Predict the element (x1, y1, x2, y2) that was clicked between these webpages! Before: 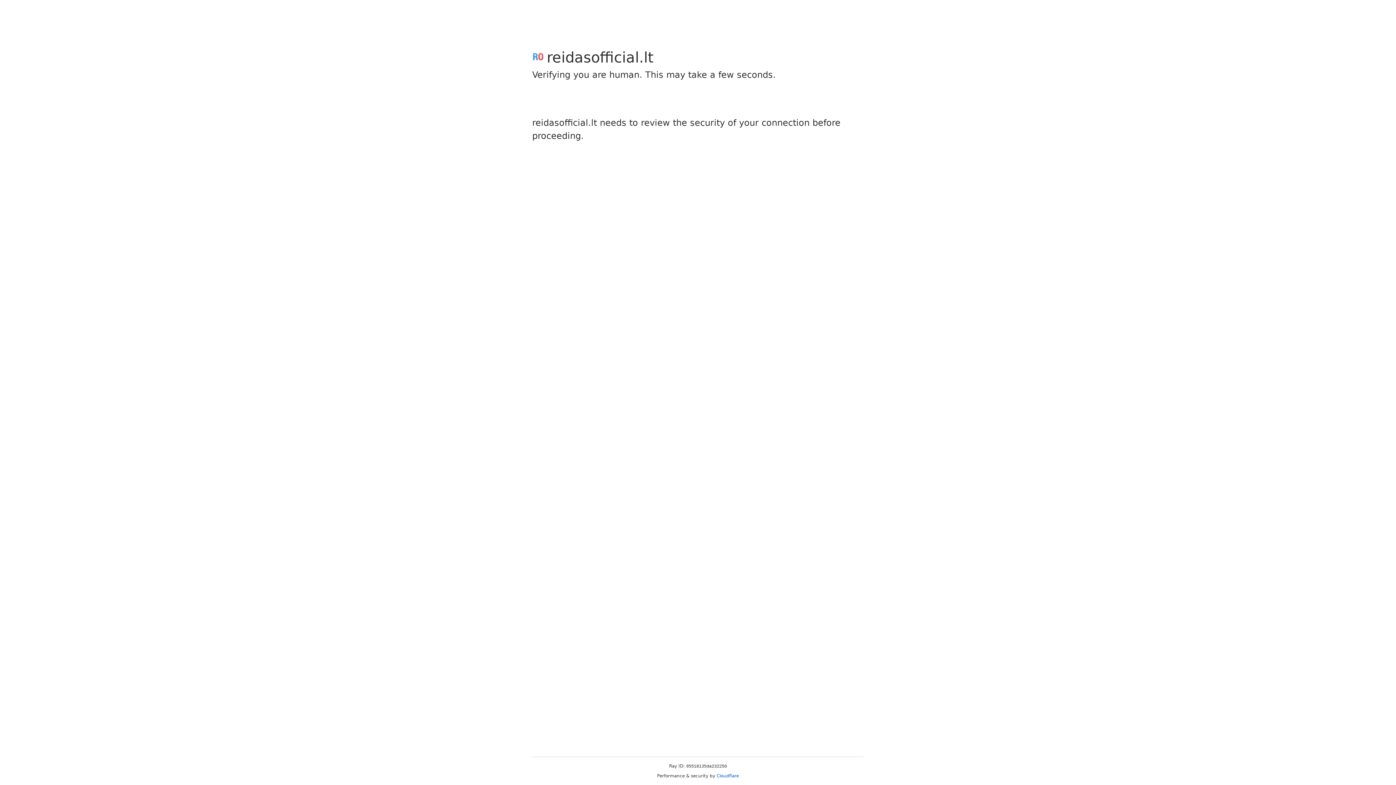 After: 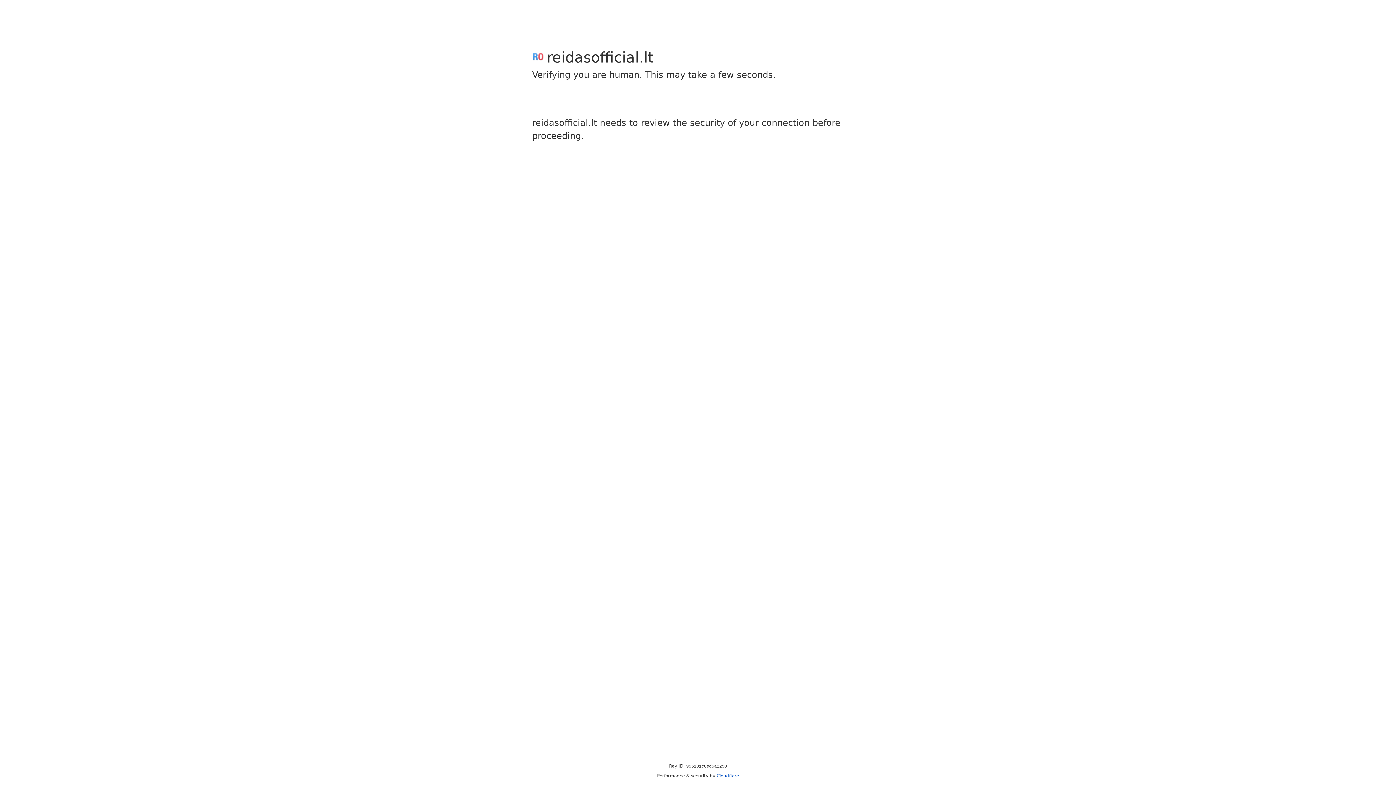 Action: bbox: (716, 773, 739, 778) label: Cloudflare